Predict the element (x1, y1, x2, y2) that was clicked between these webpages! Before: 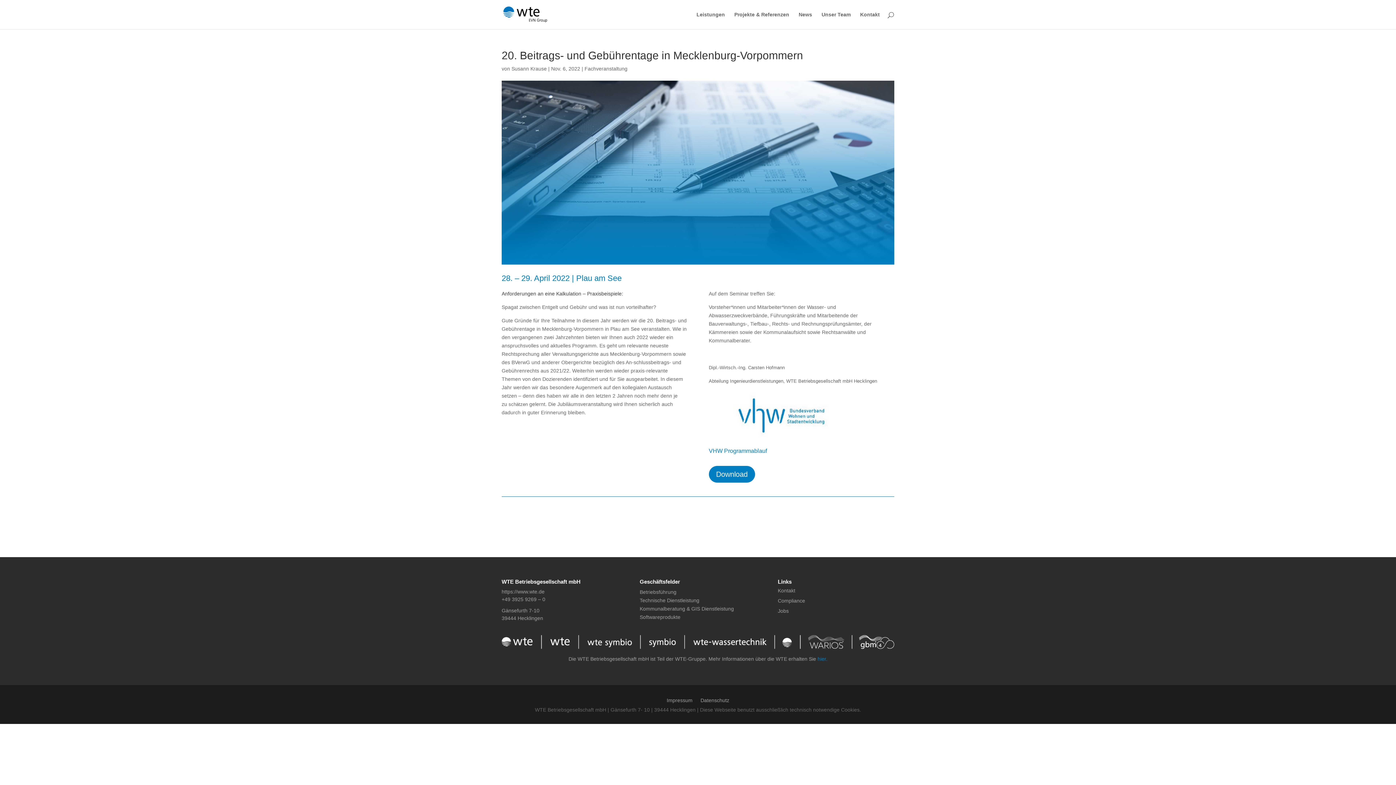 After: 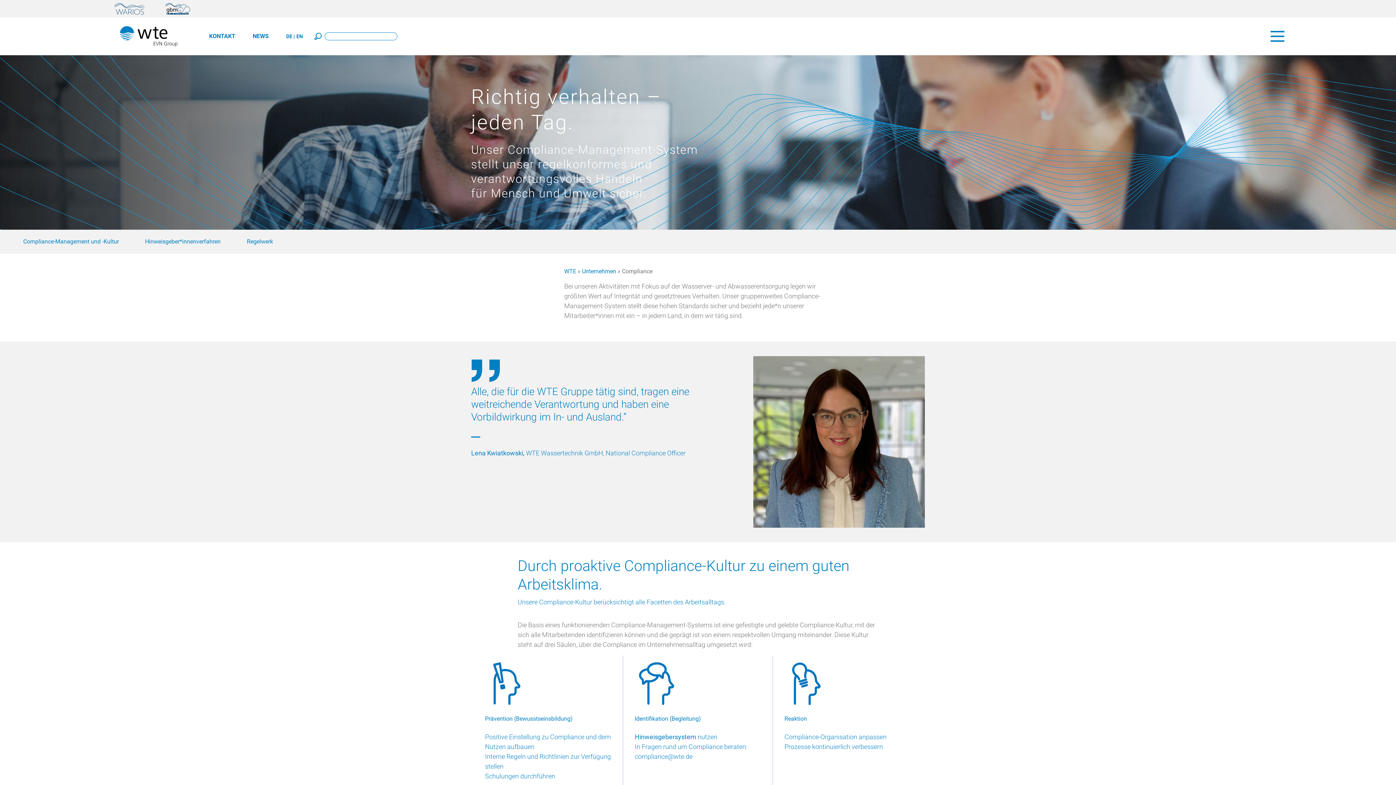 Action: label: Compliance bbox: (778, 598, 805, 603)